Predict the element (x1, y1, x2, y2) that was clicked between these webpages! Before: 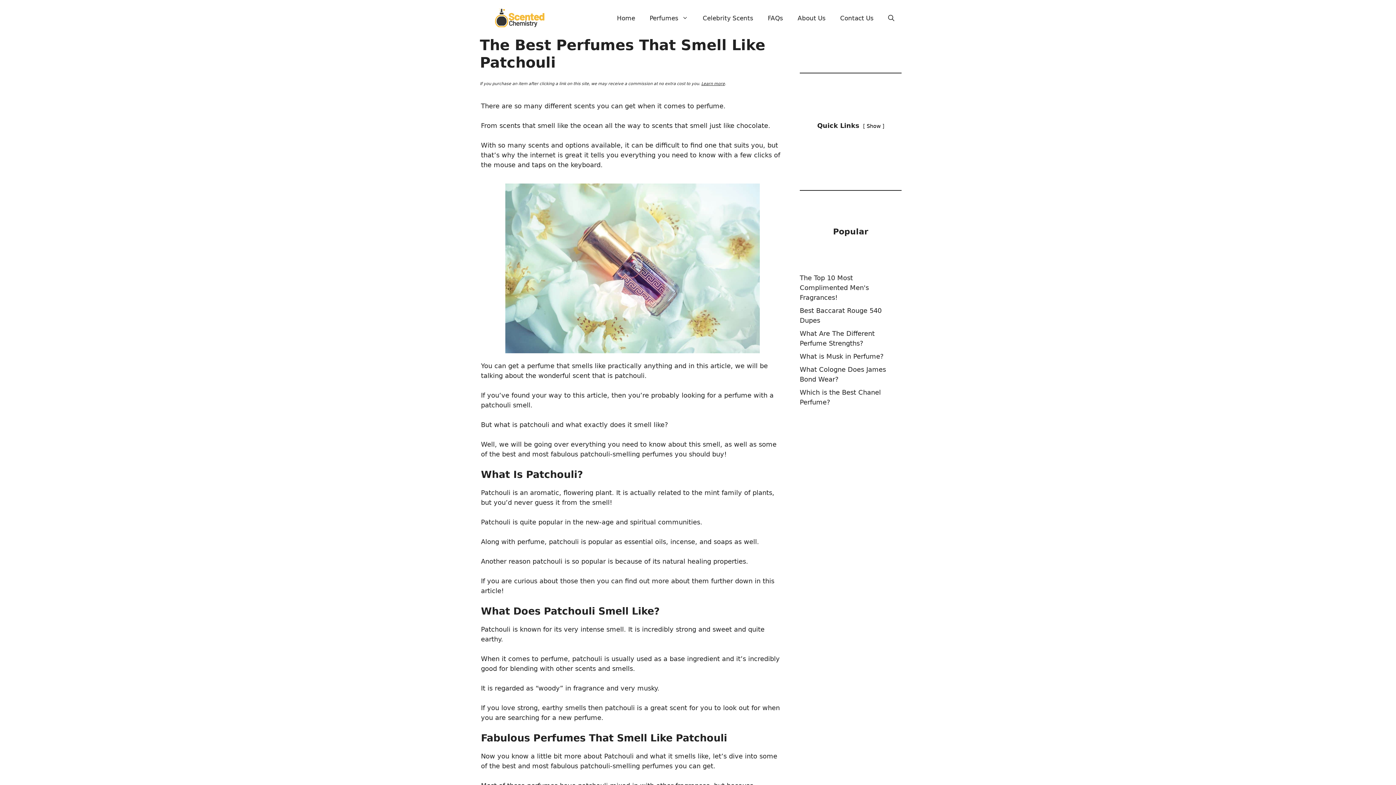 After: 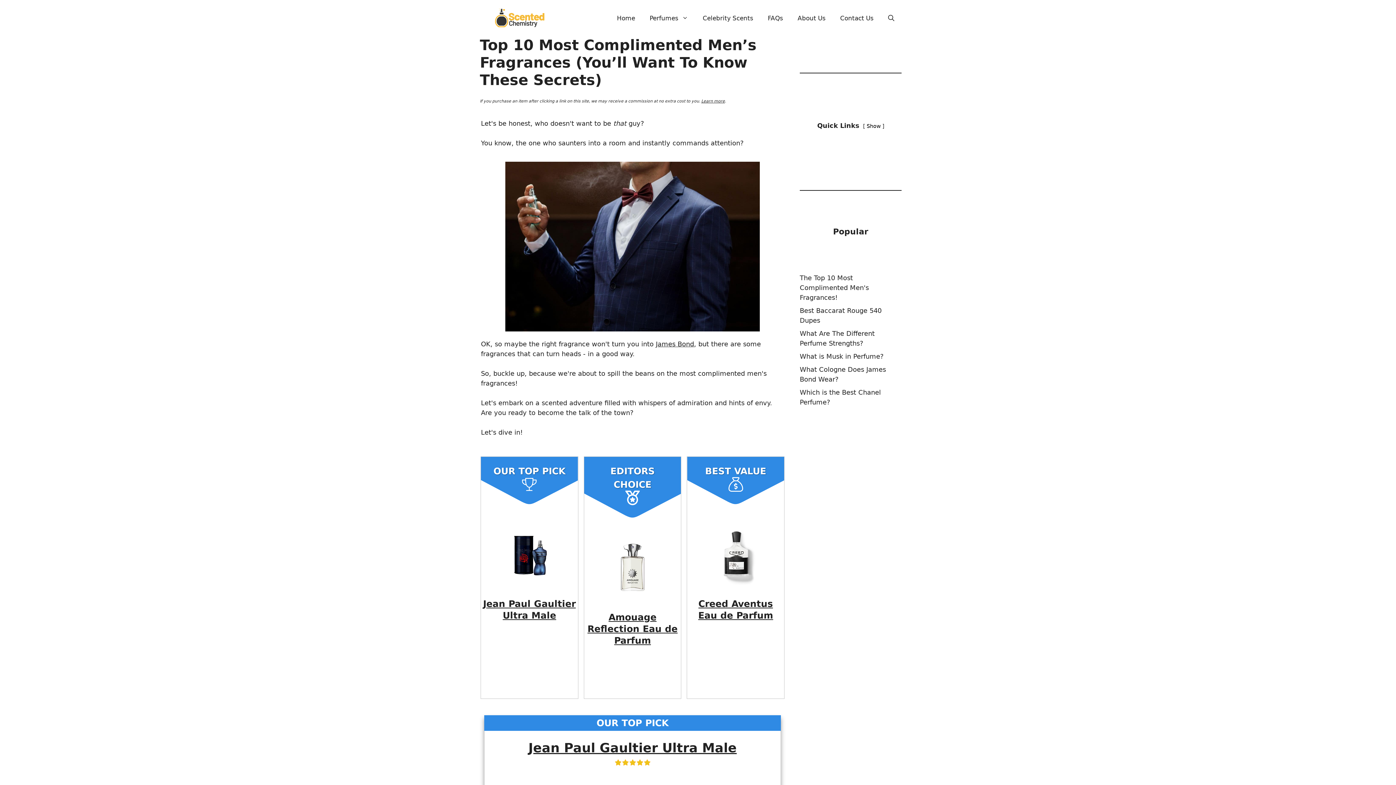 Action: label: The Top 10 Most Complimented Men's Fragrances! bbox: (800, 274, 869, 301)